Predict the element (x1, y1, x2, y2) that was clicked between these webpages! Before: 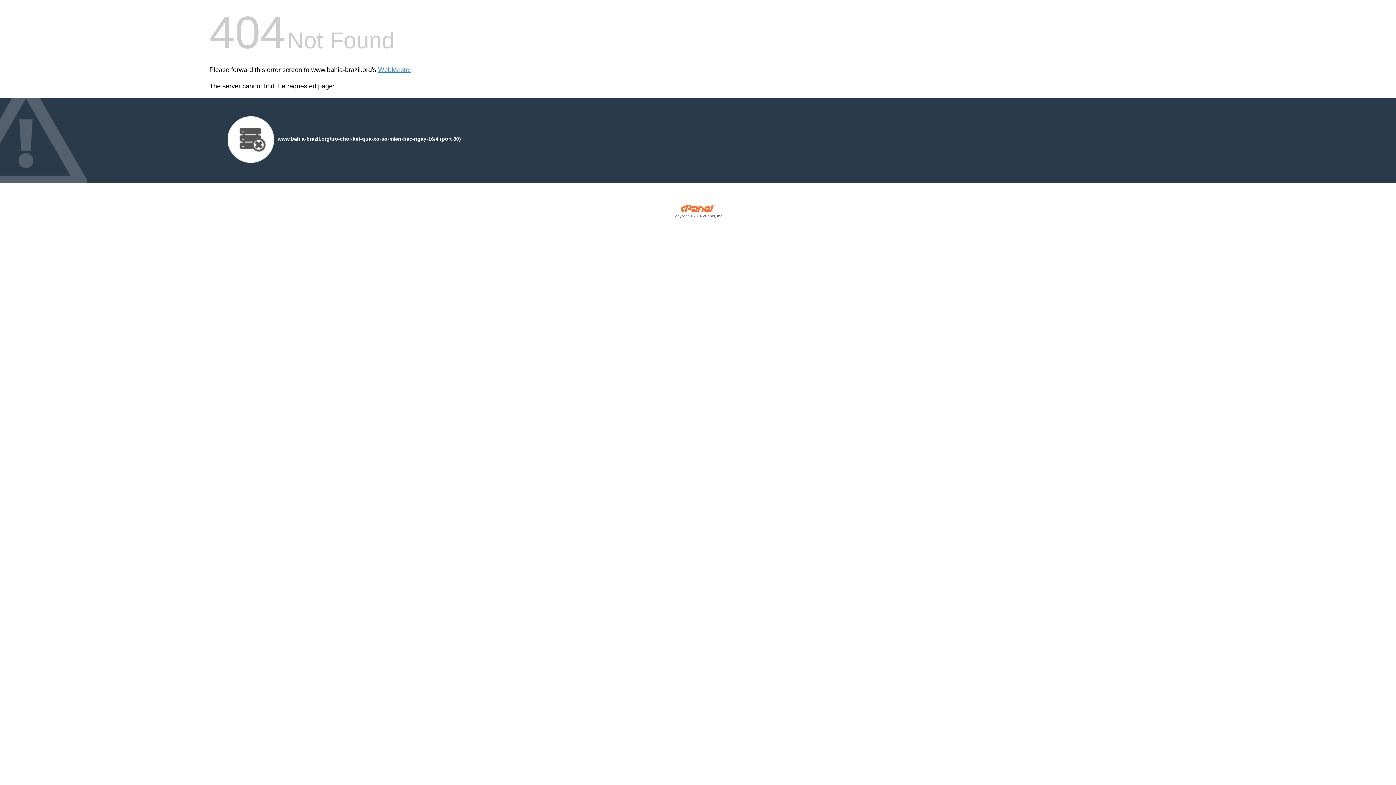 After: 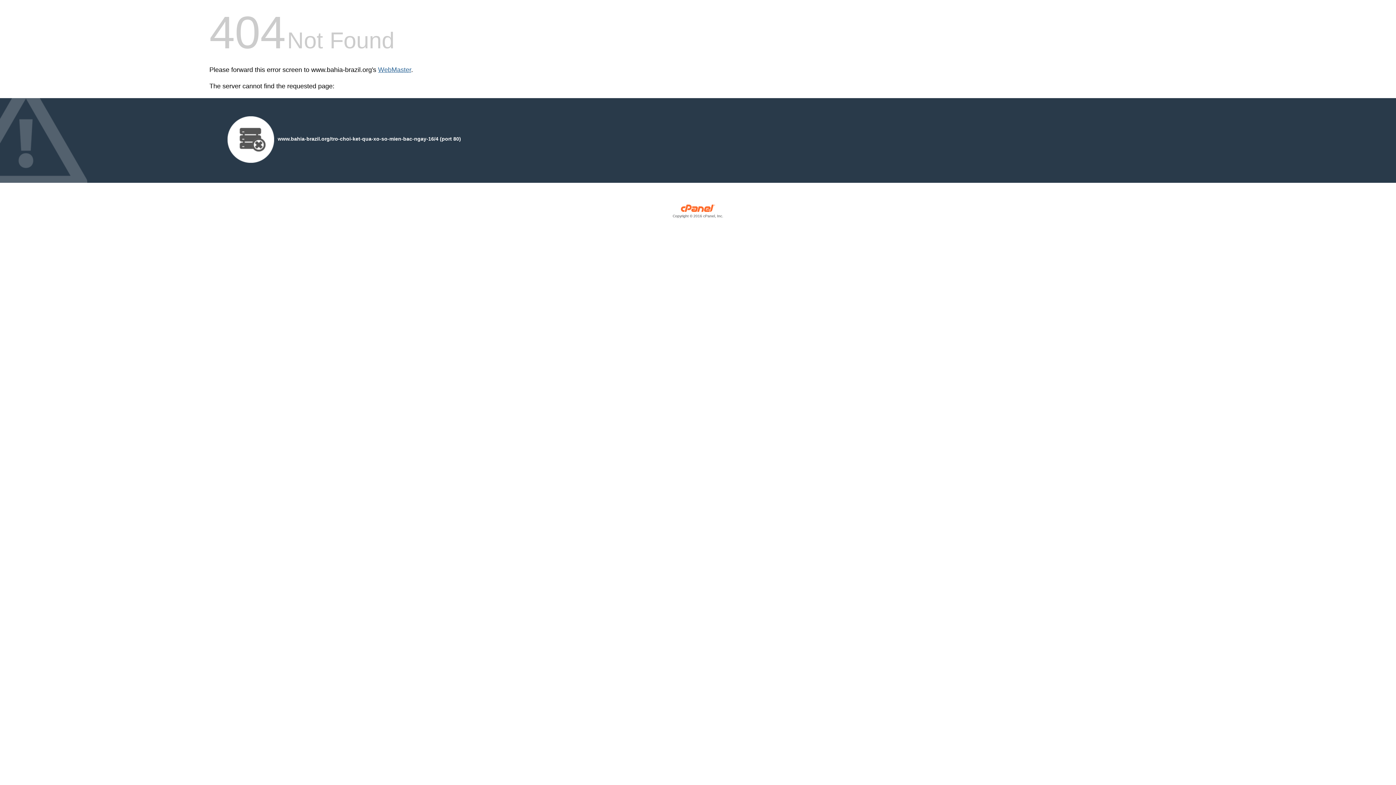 Action: bbox: (378, 66, 411, 73) label: WebMaster